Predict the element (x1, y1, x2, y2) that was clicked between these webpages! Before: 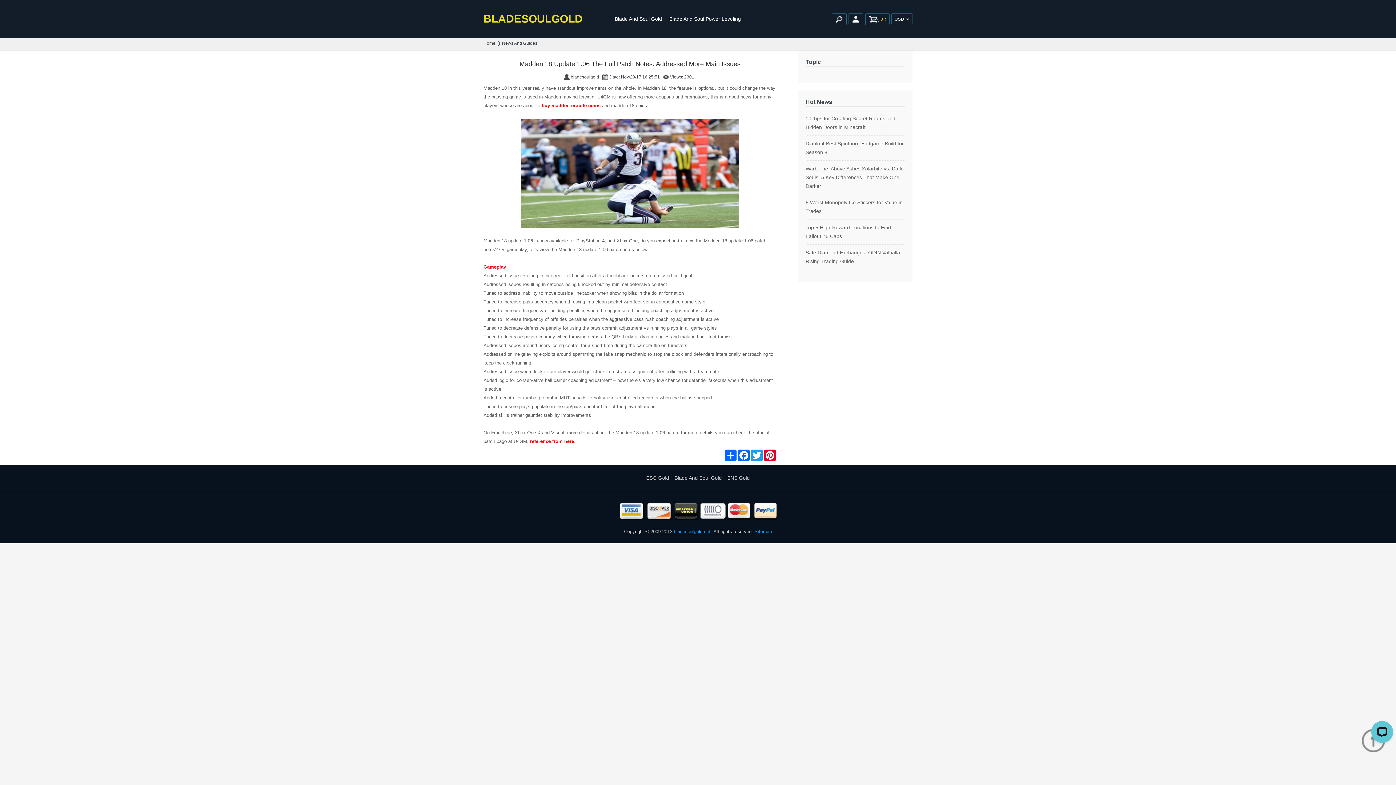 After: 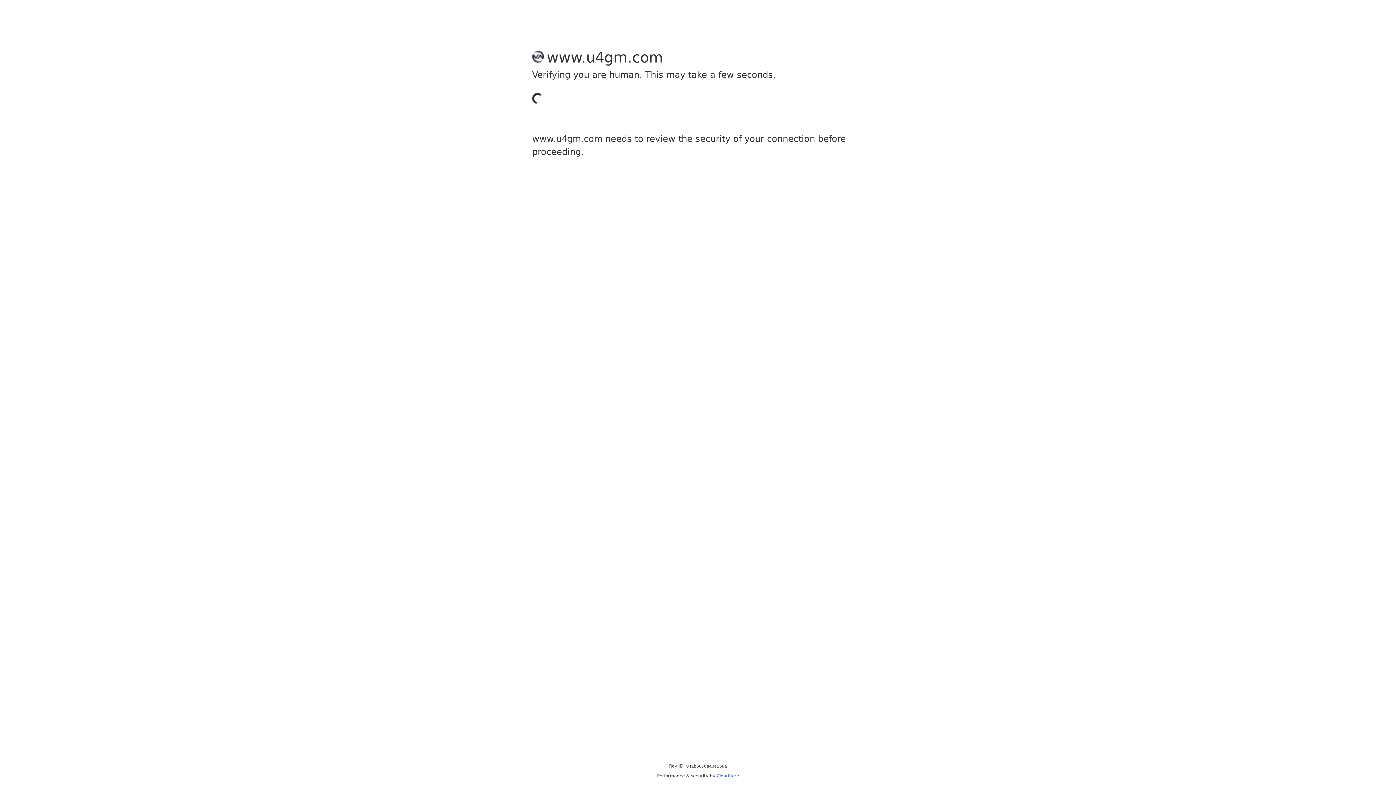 Action: bbox: (541, 102, 600, 108) label: buy madden mobile coins